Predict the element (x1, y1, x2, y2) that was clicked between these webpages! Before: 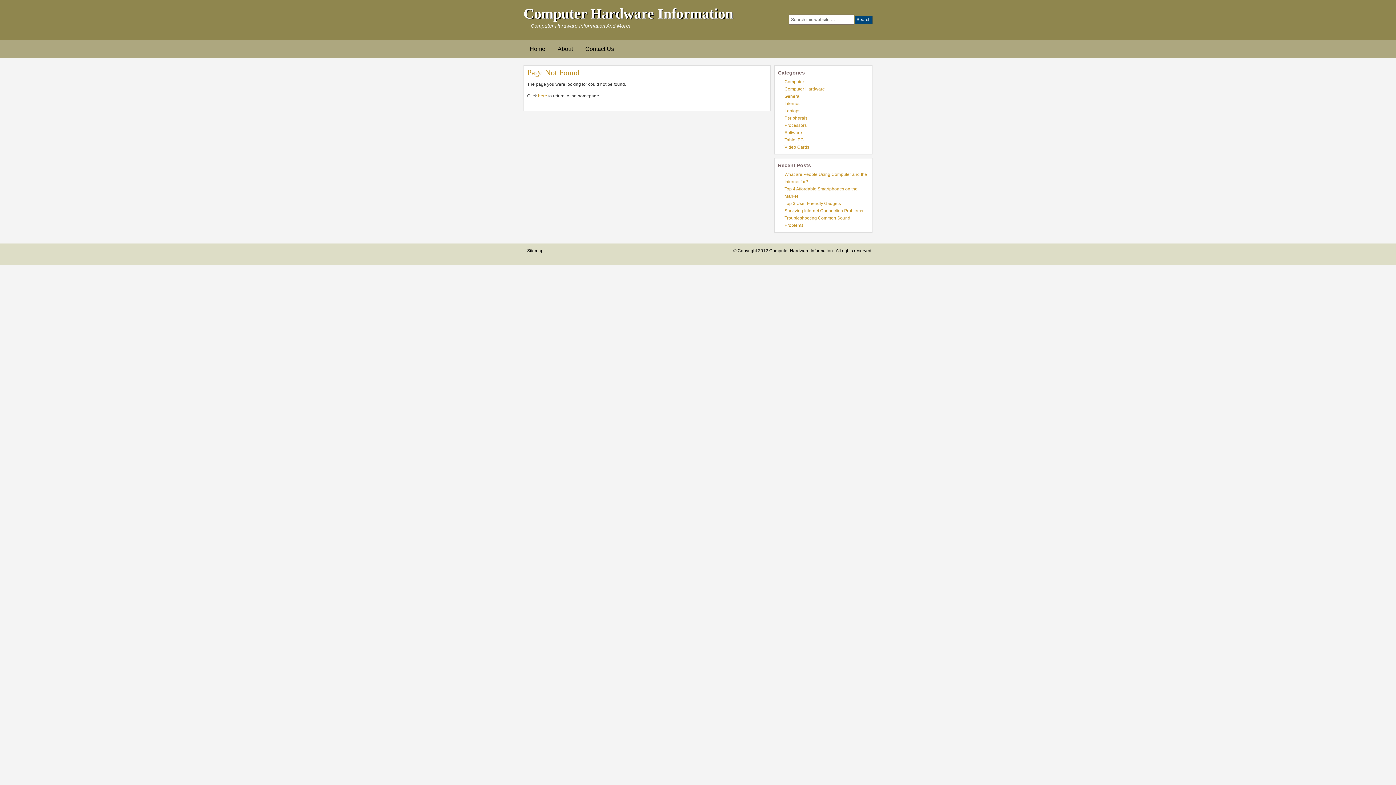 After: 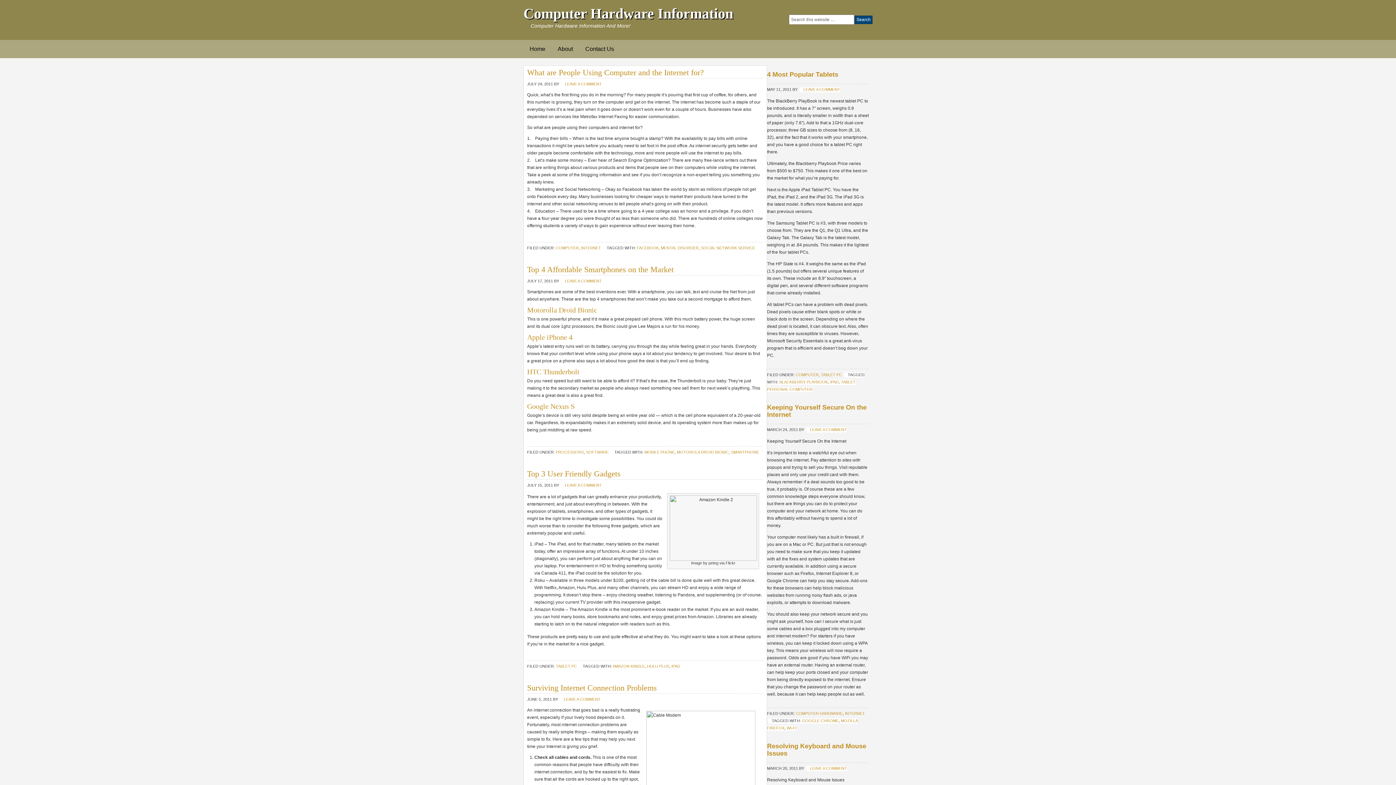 Action: bbox: (524, 44, 552, 54) label: Home